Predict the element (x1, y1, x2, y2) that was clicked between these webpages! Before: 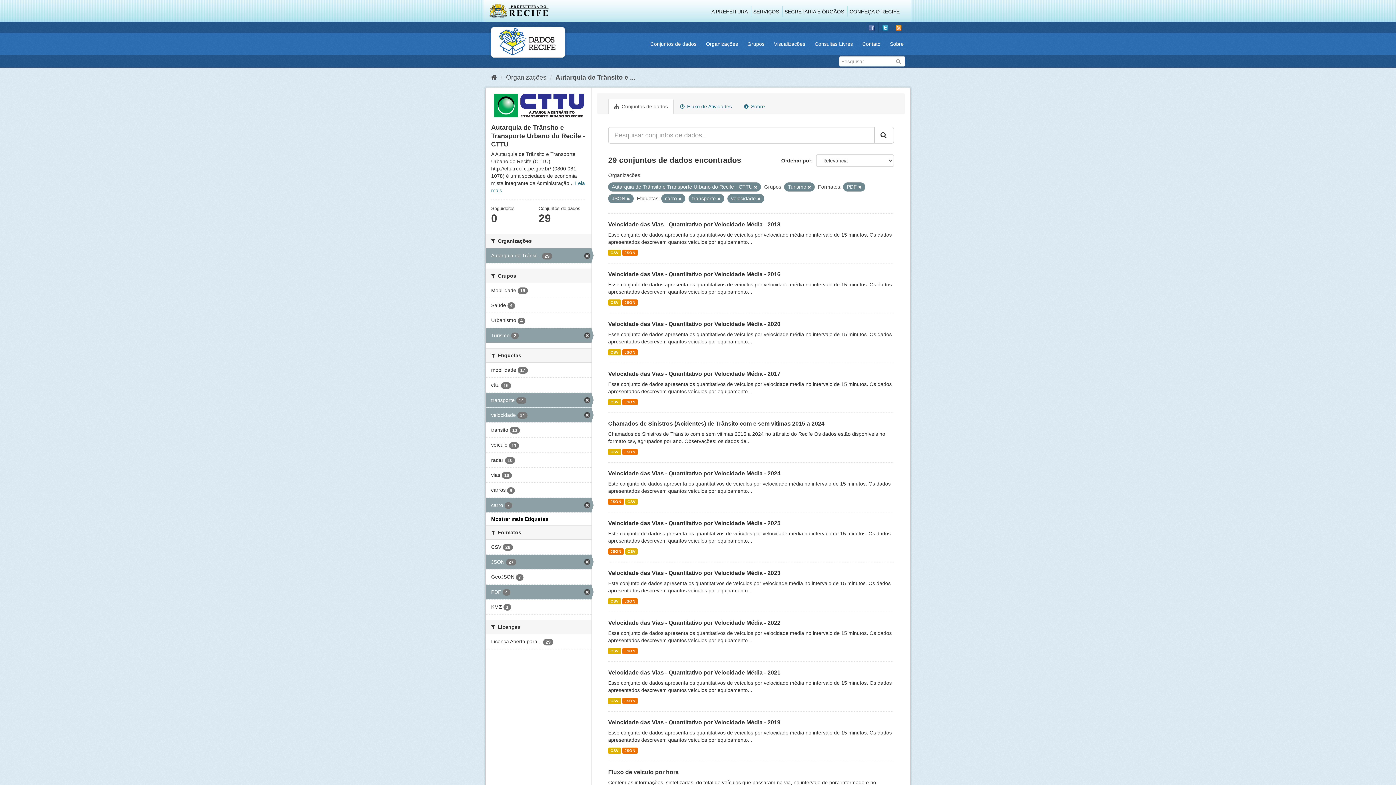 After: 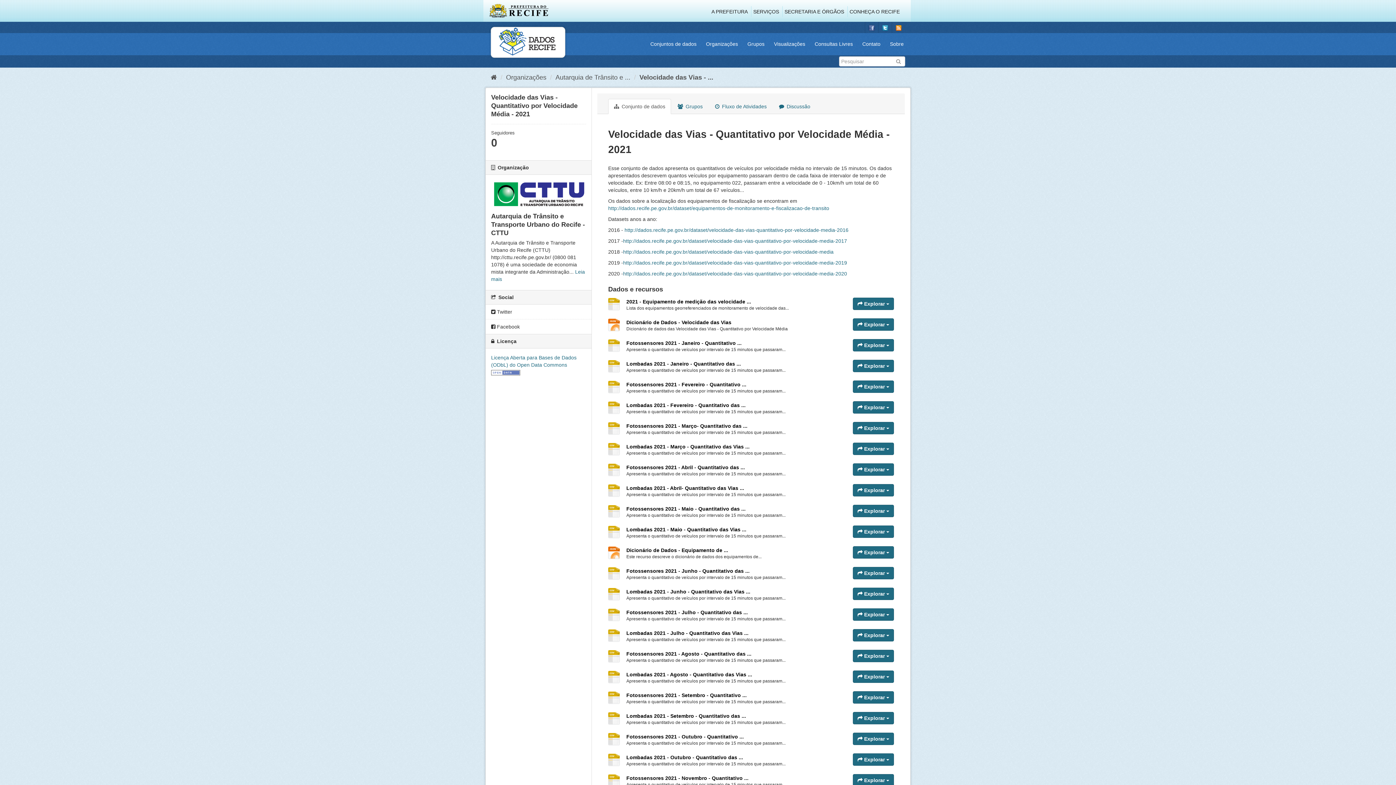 Action: label: JSON bbox: (622, 698, 637, 704)